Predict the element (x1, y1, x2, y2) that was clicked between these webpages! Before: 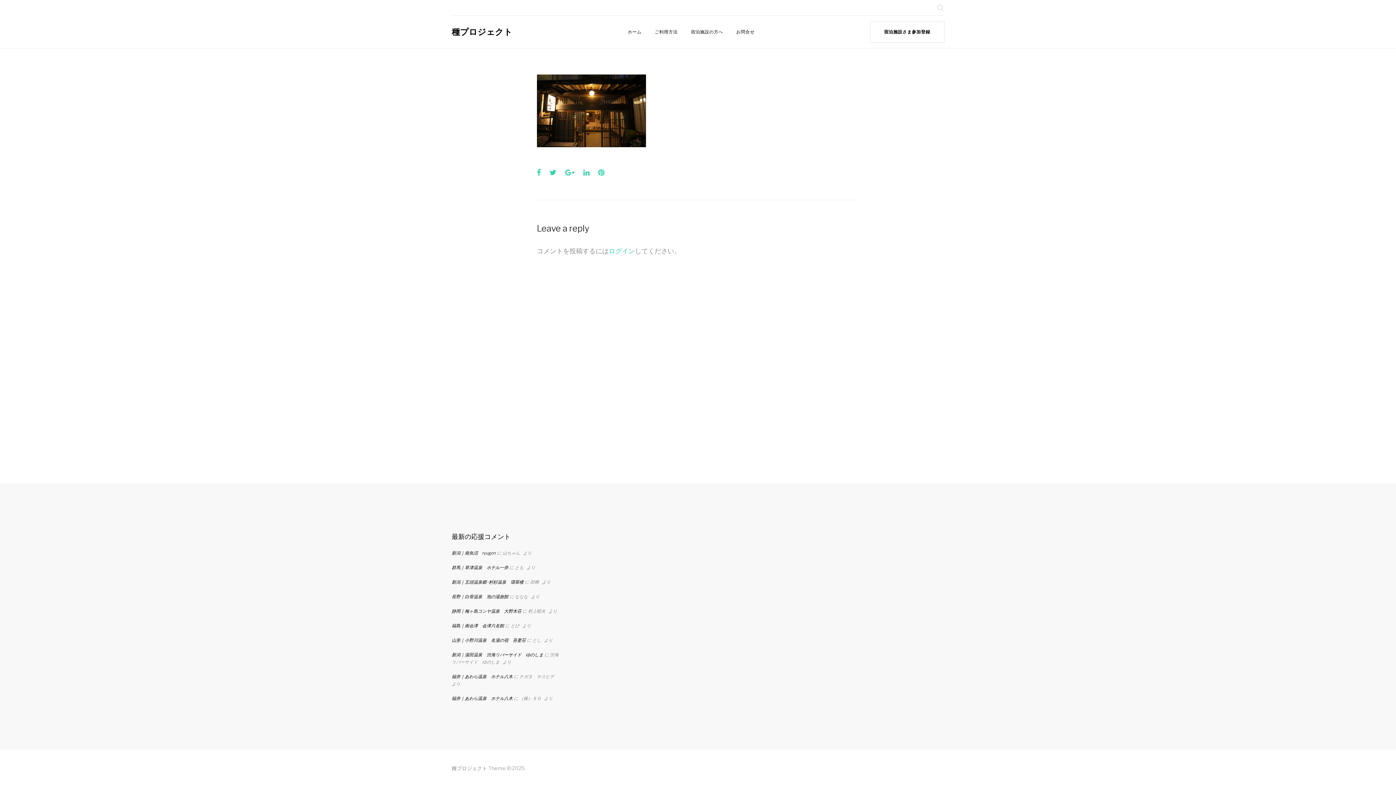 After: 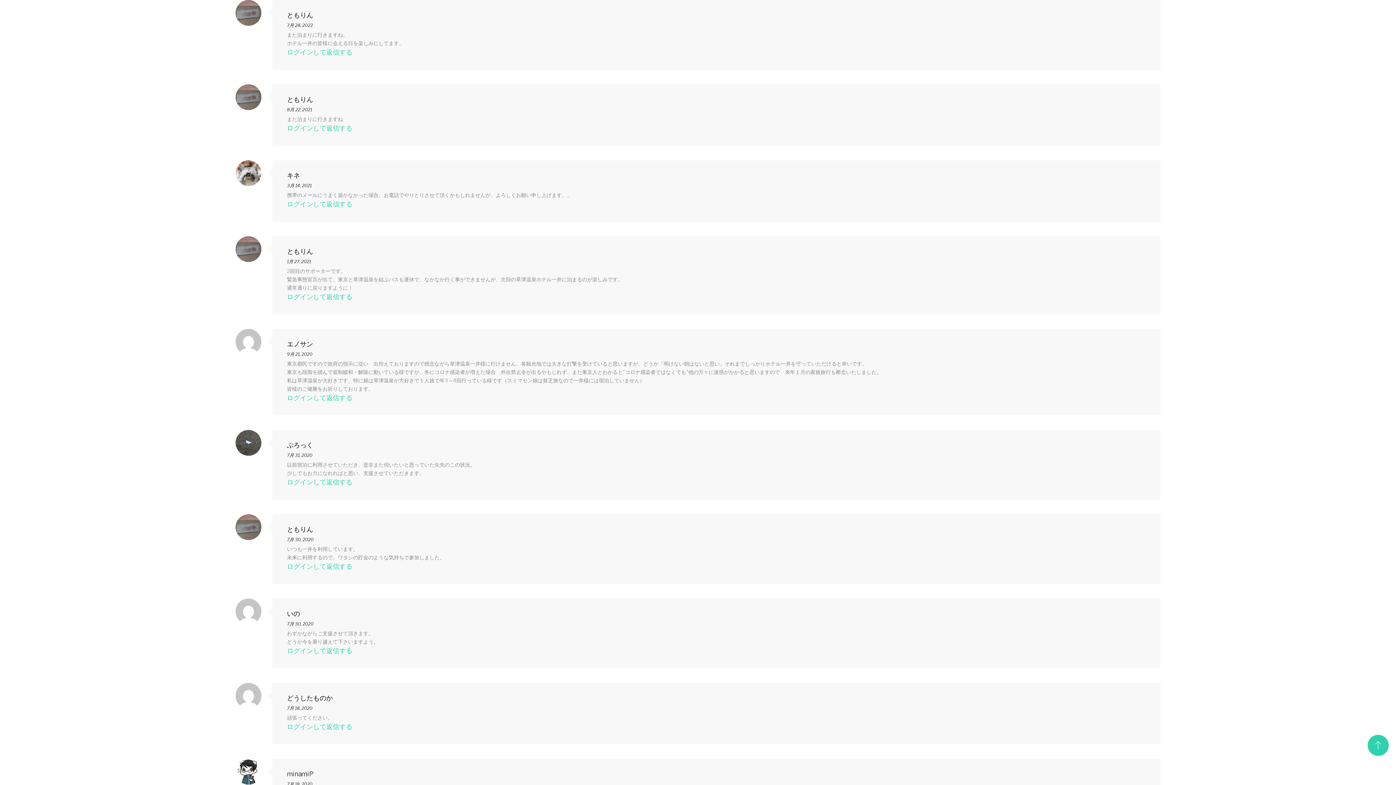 Action: bbox: (451, 565, 508, 570) label: 群馬｜草津温泉　ホテル一井